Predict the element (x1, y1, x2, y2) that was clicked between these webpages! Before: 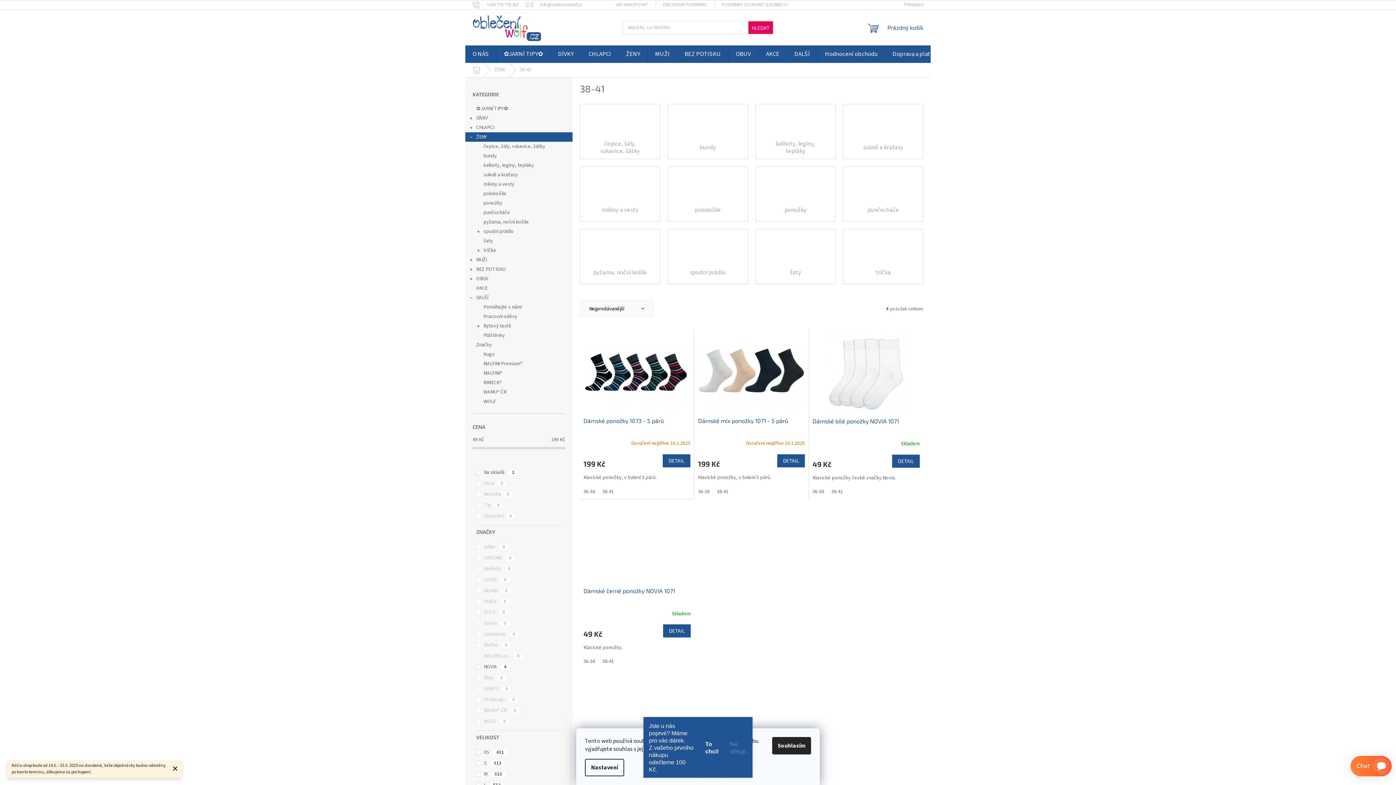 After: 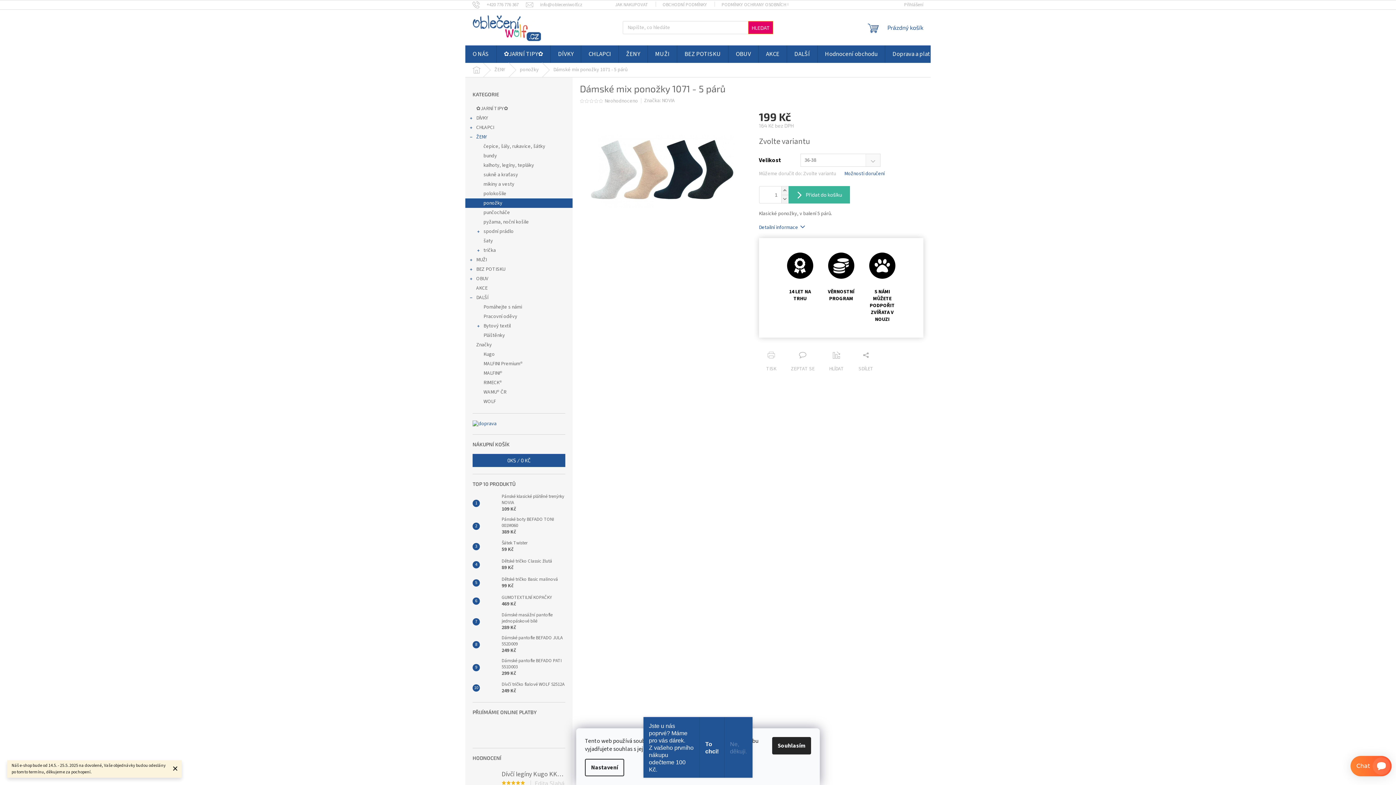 Action: bbox: (698, 488, 713, 495) label: 36-38